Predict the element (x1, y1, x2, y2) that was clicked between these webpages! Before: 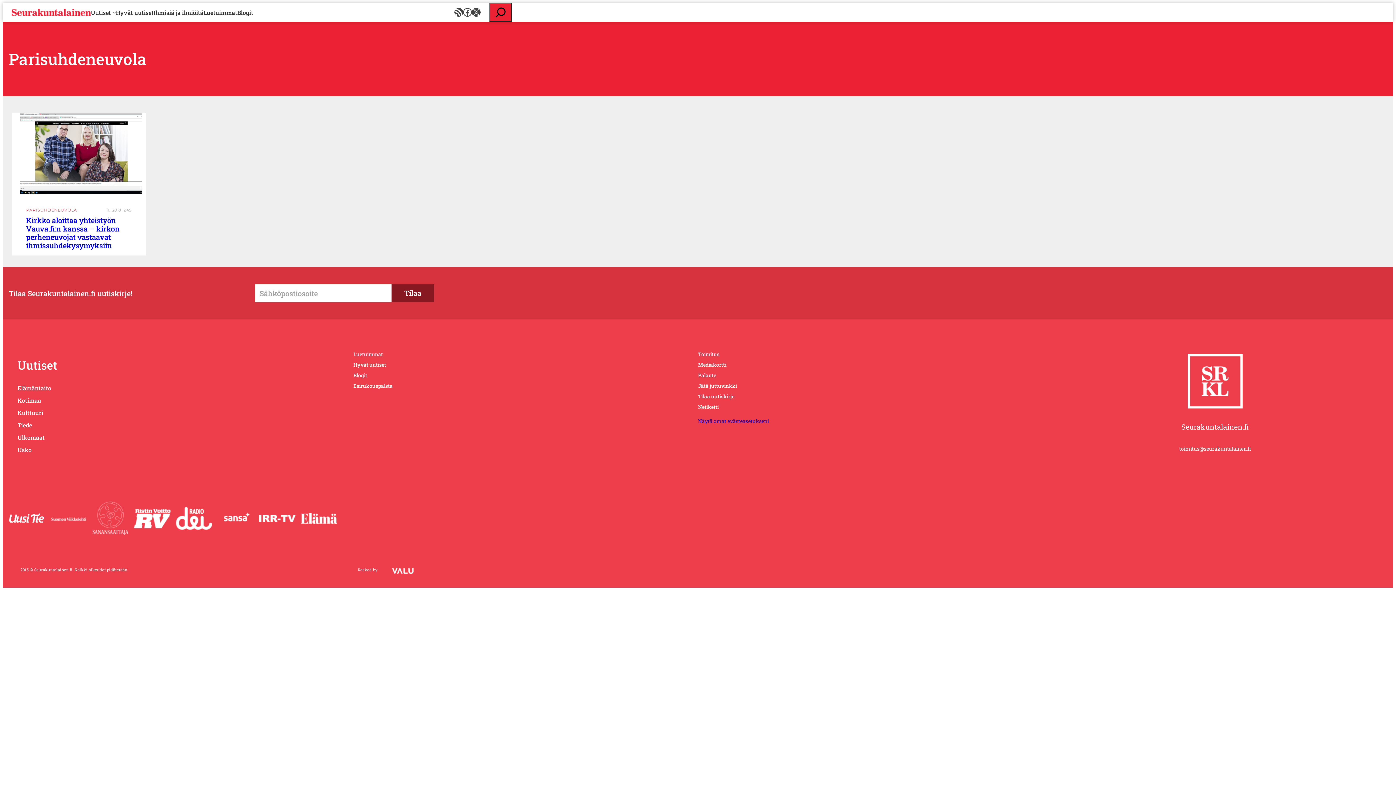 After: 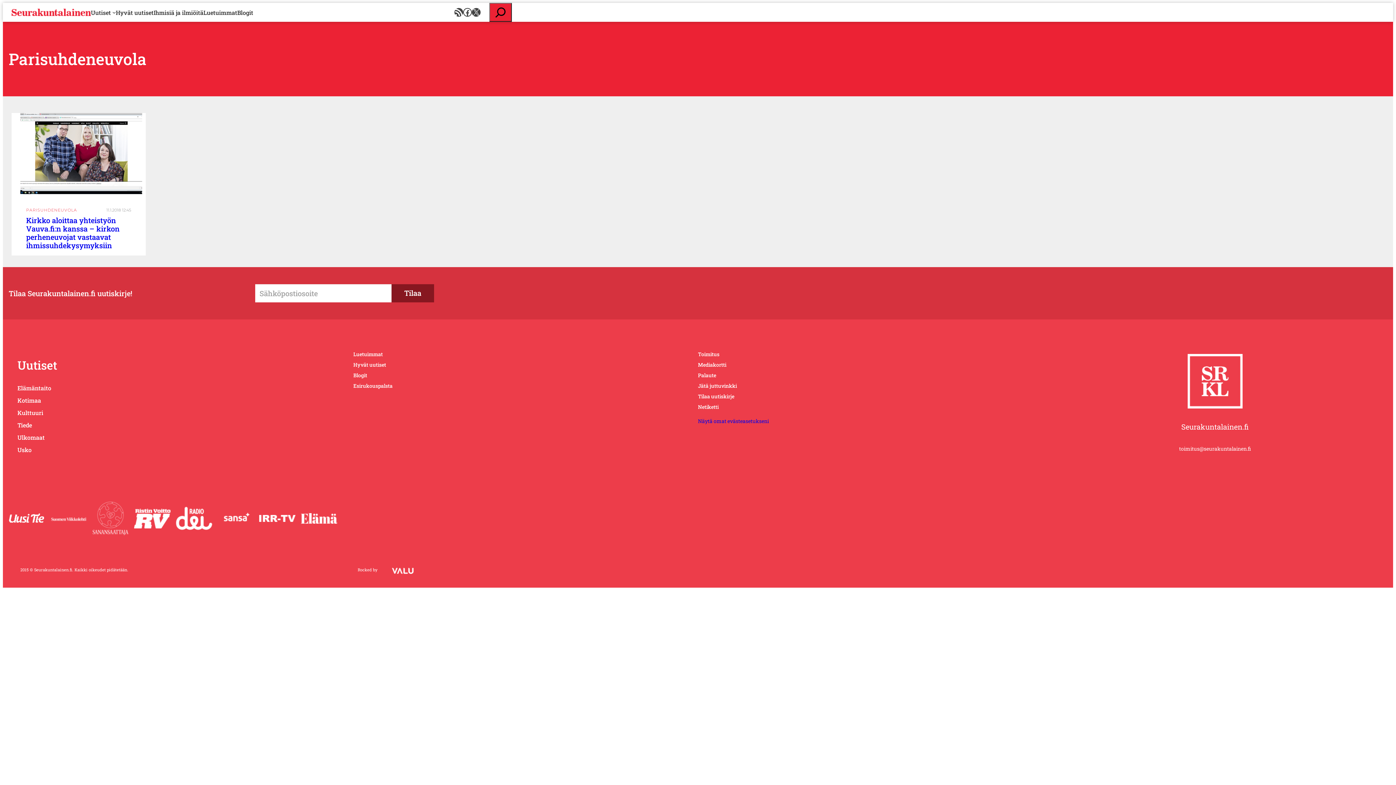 Action: bbox: (50, 515, 86, 523)